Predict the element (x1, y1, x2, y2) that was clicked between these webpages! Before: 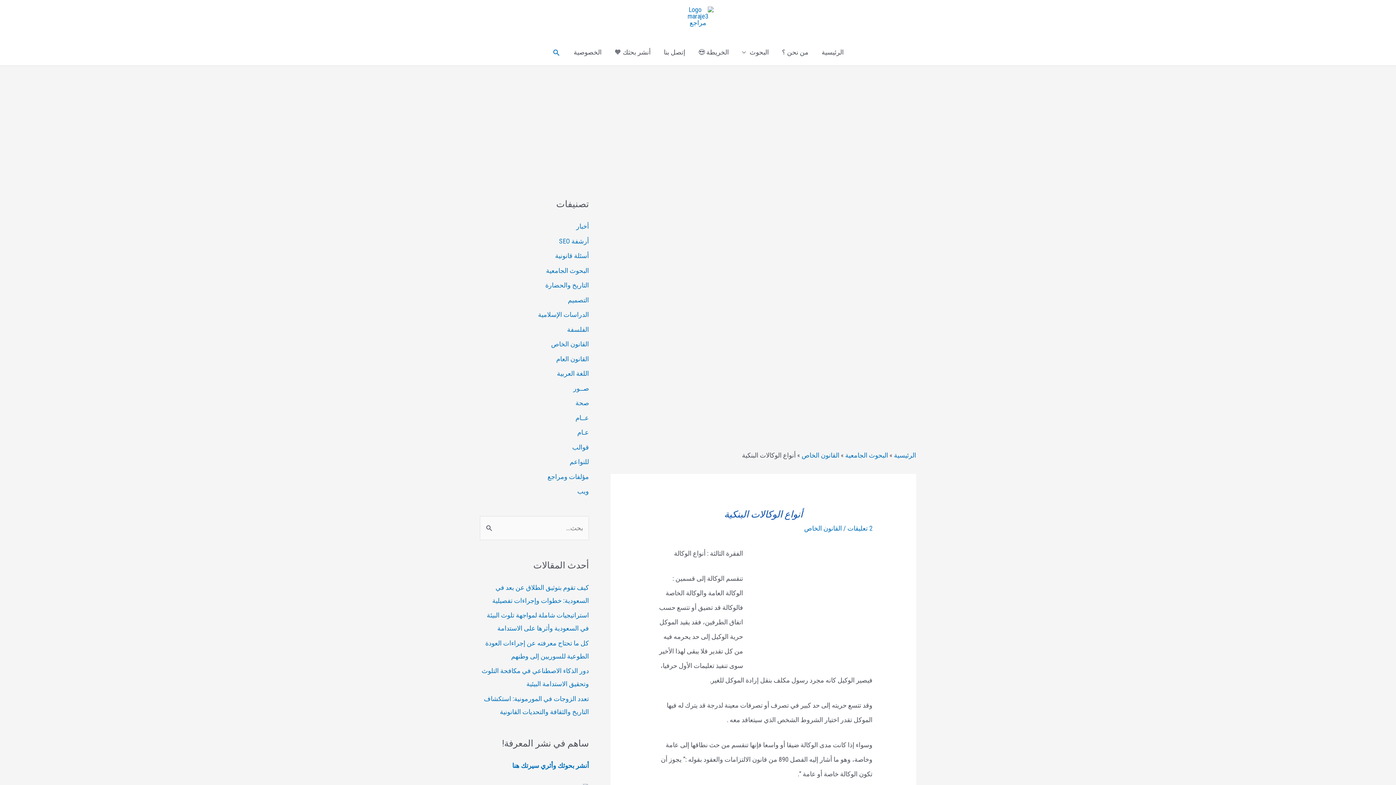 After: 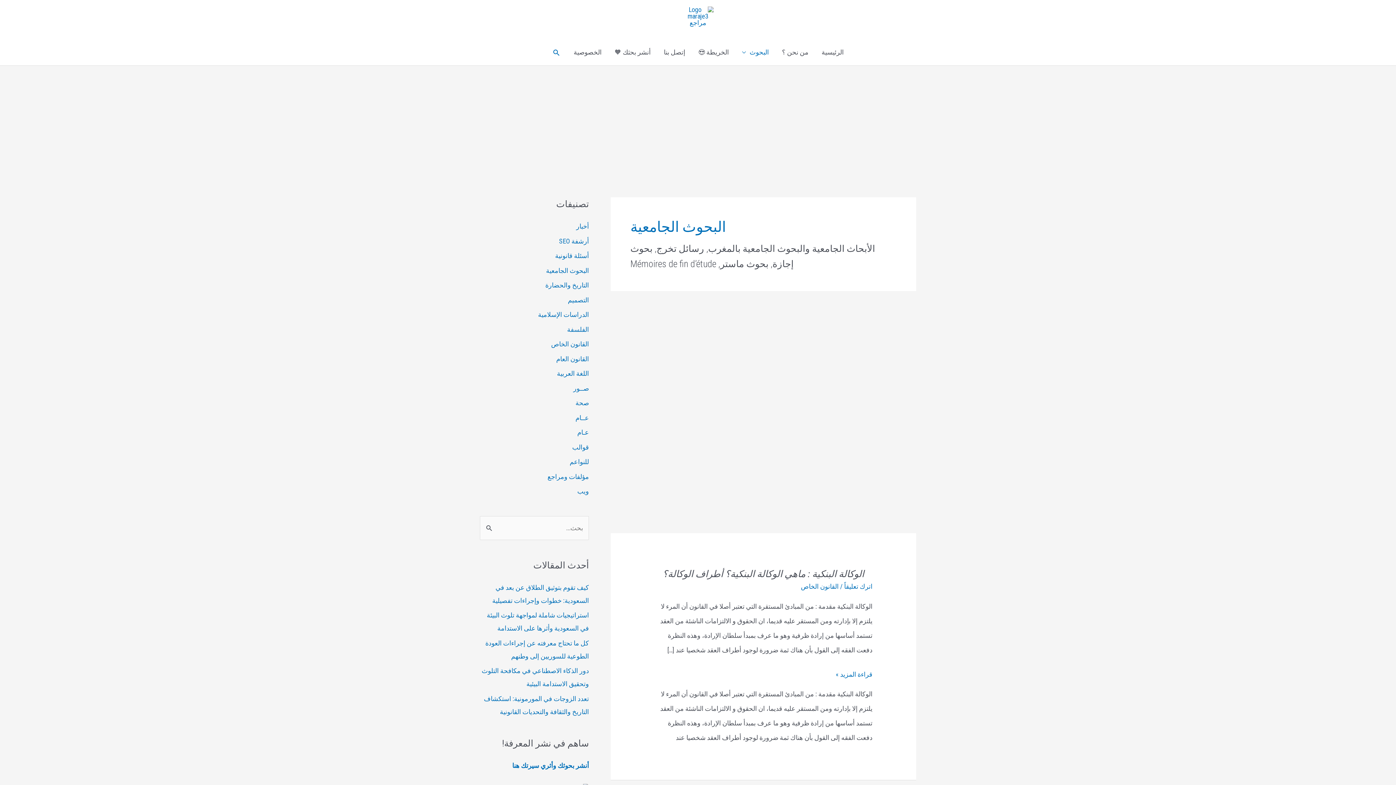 Action: label: البحوث bbox: (735, 39, 775, 65)